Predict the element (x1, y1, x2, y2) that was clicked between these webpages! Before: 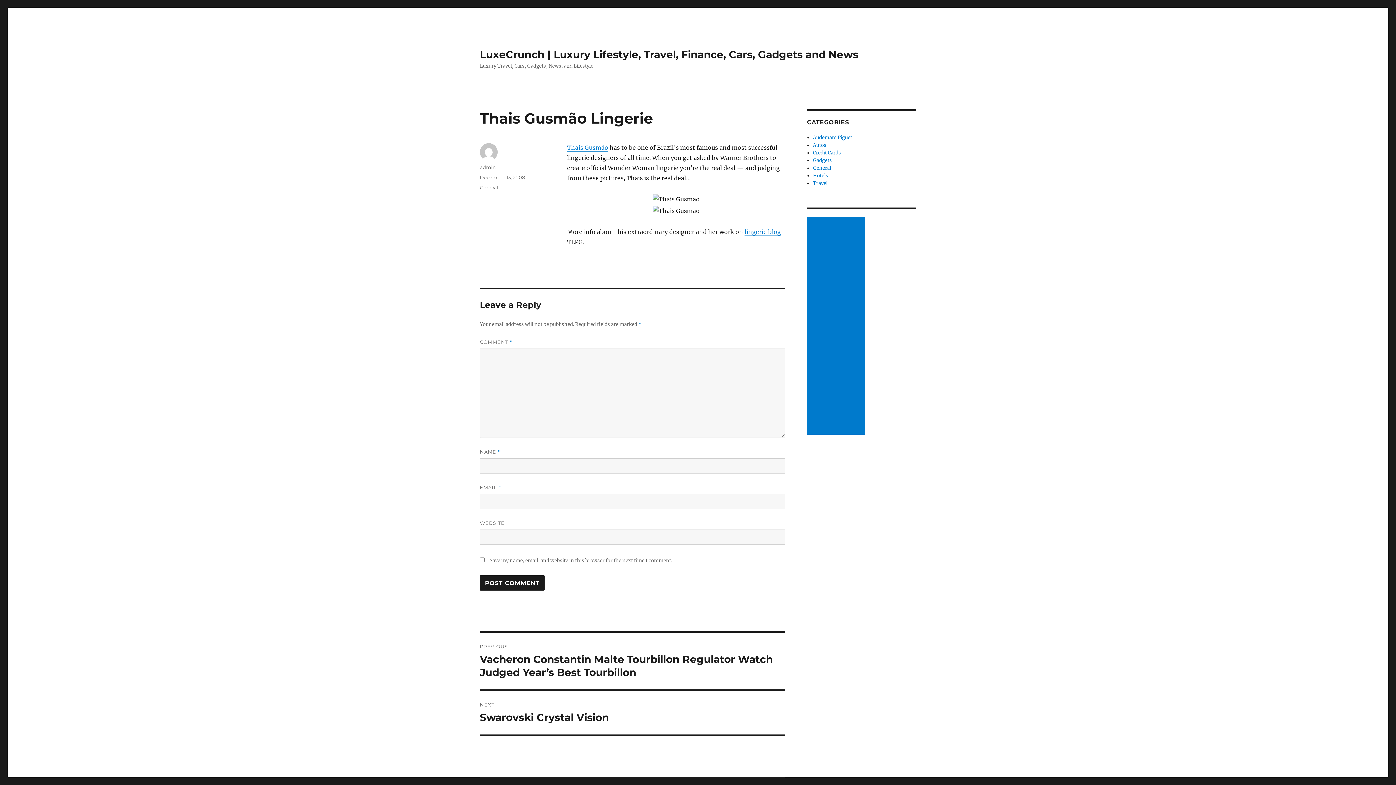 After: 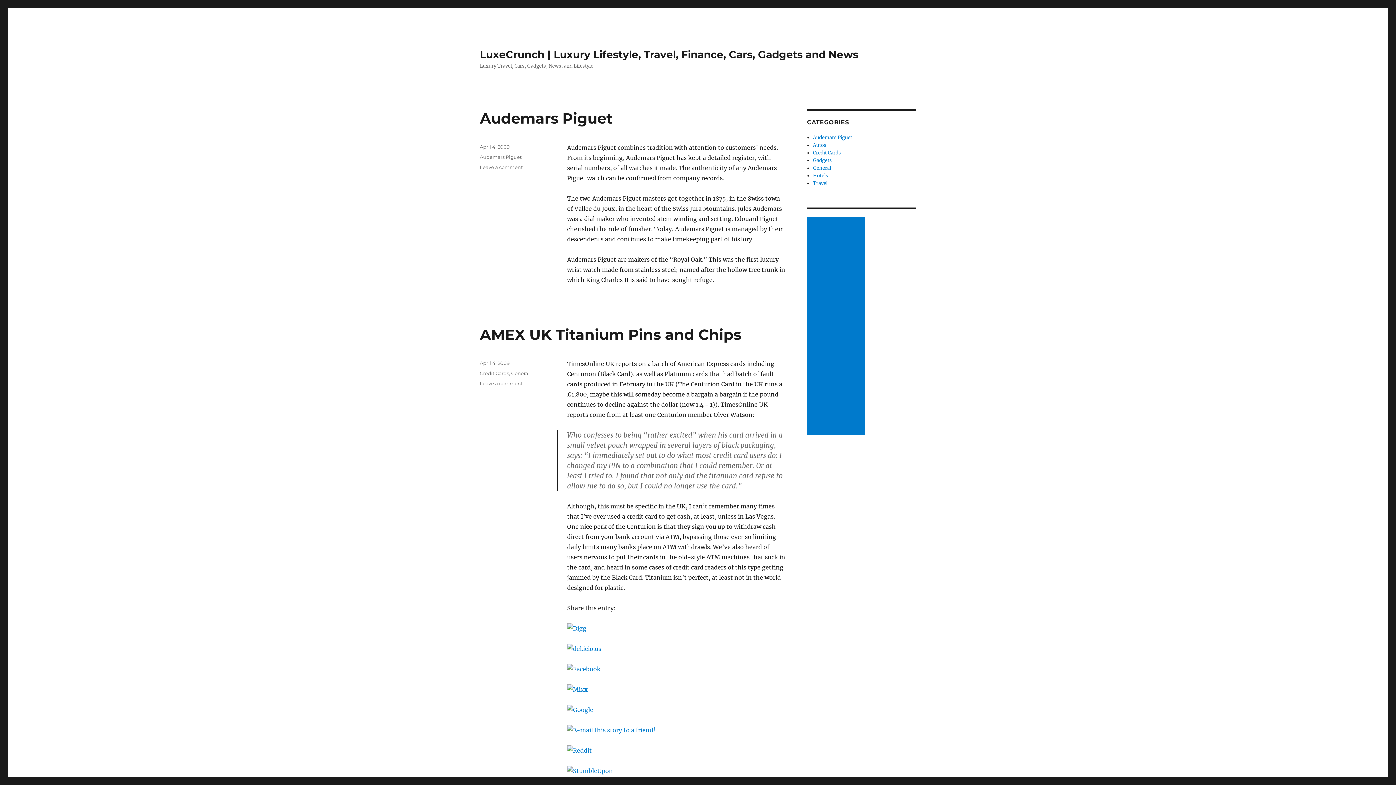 Action: label: LuxeCrunch | Luxury Lifestyle, Travel, Finance, Cars, Gadgets and News bbox: (480, 48, 858, 60)